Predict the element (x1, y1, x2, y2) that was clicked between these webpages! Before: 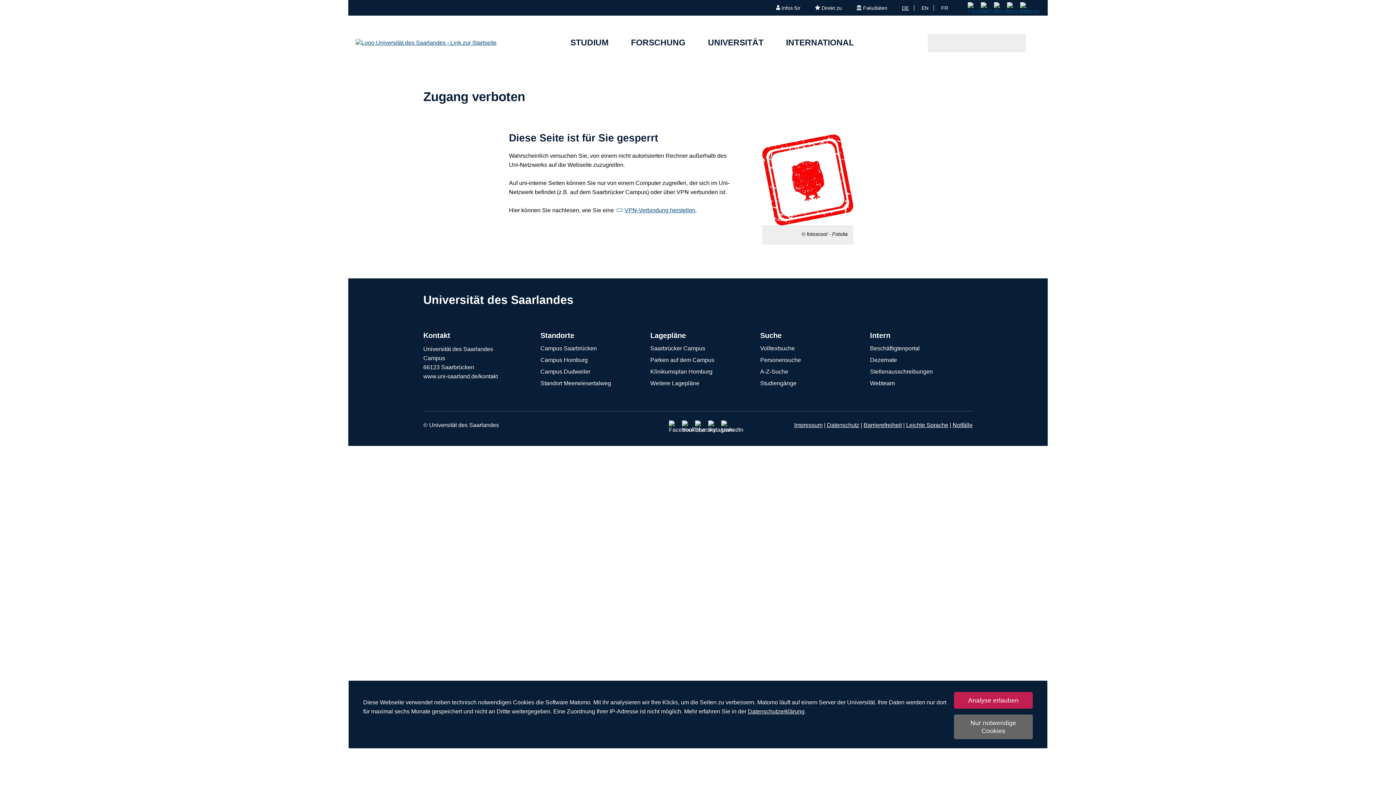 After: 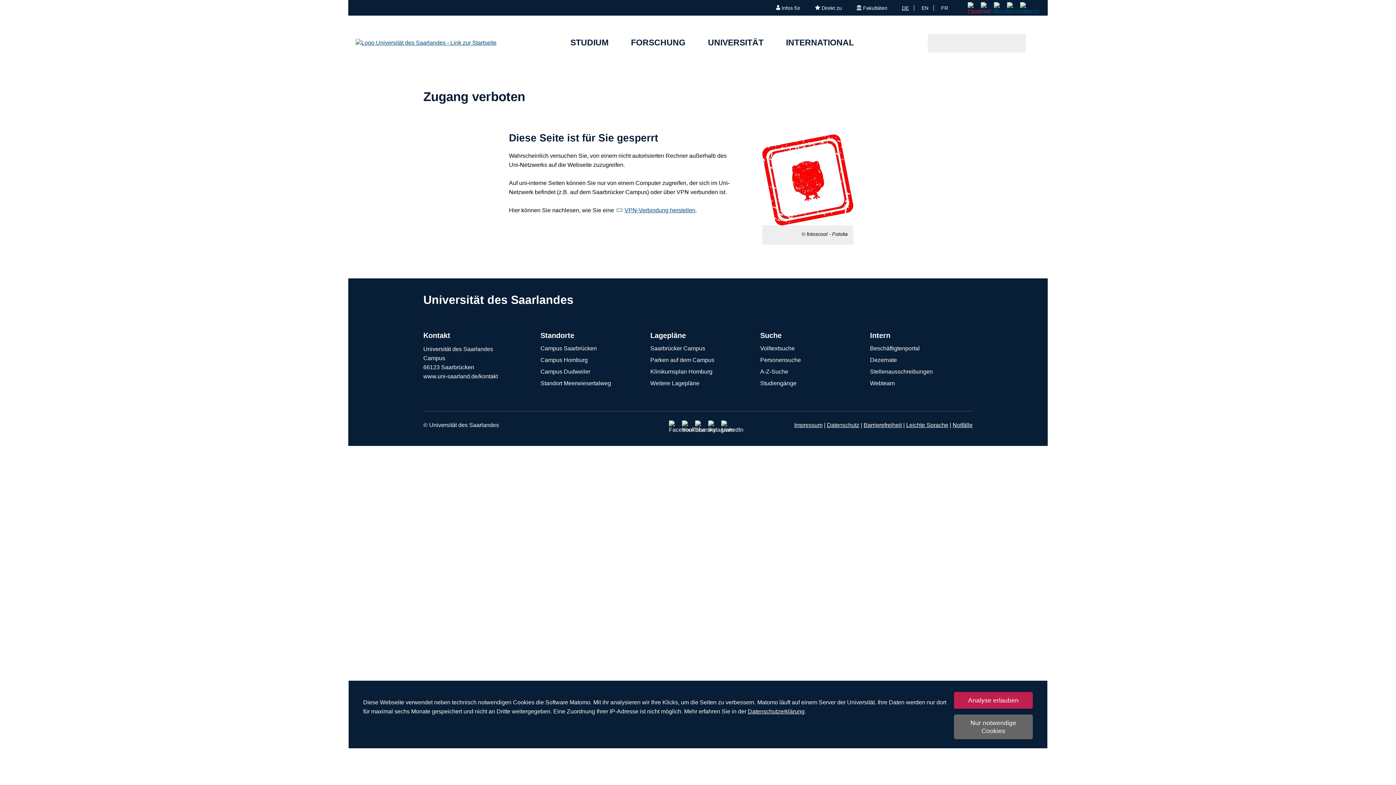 Action: bbox: (968, 7, 973, 13)